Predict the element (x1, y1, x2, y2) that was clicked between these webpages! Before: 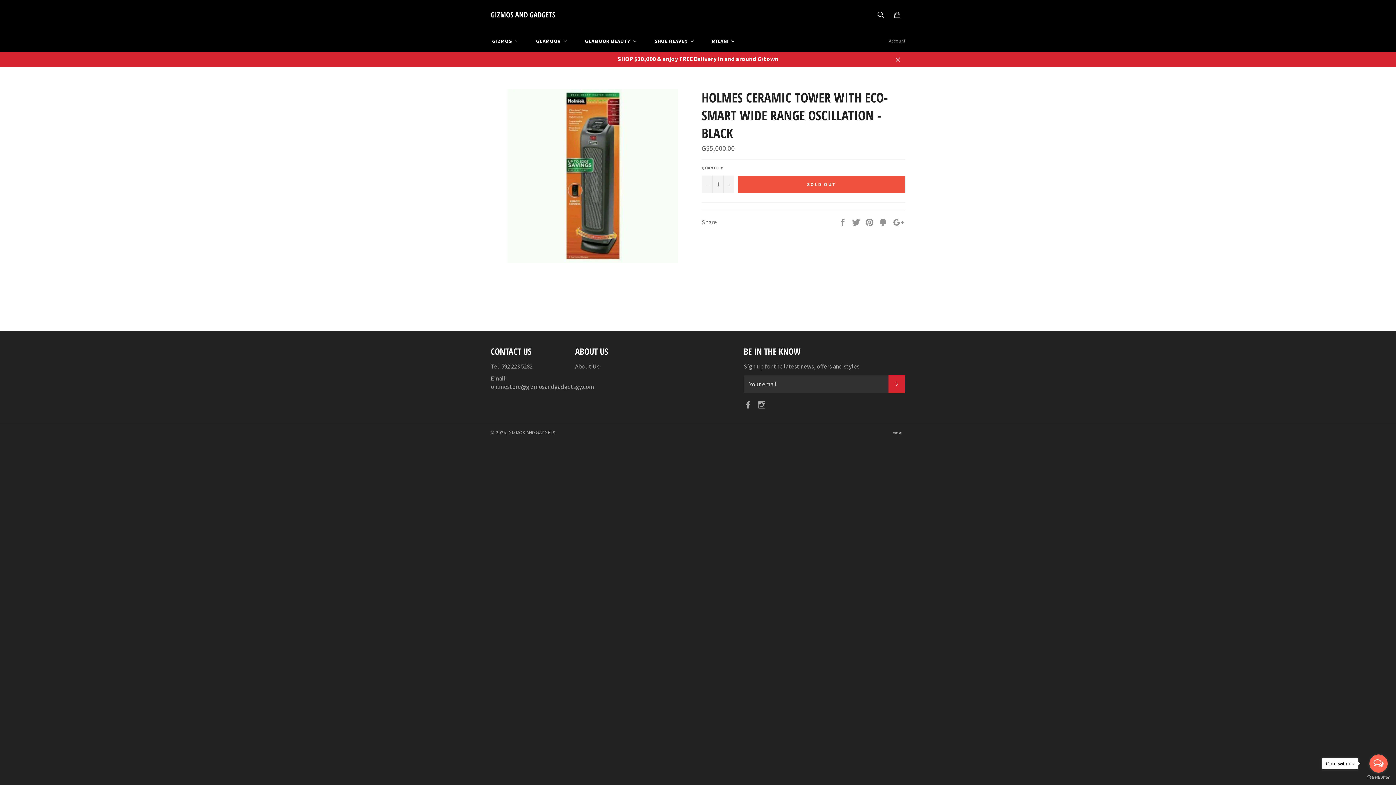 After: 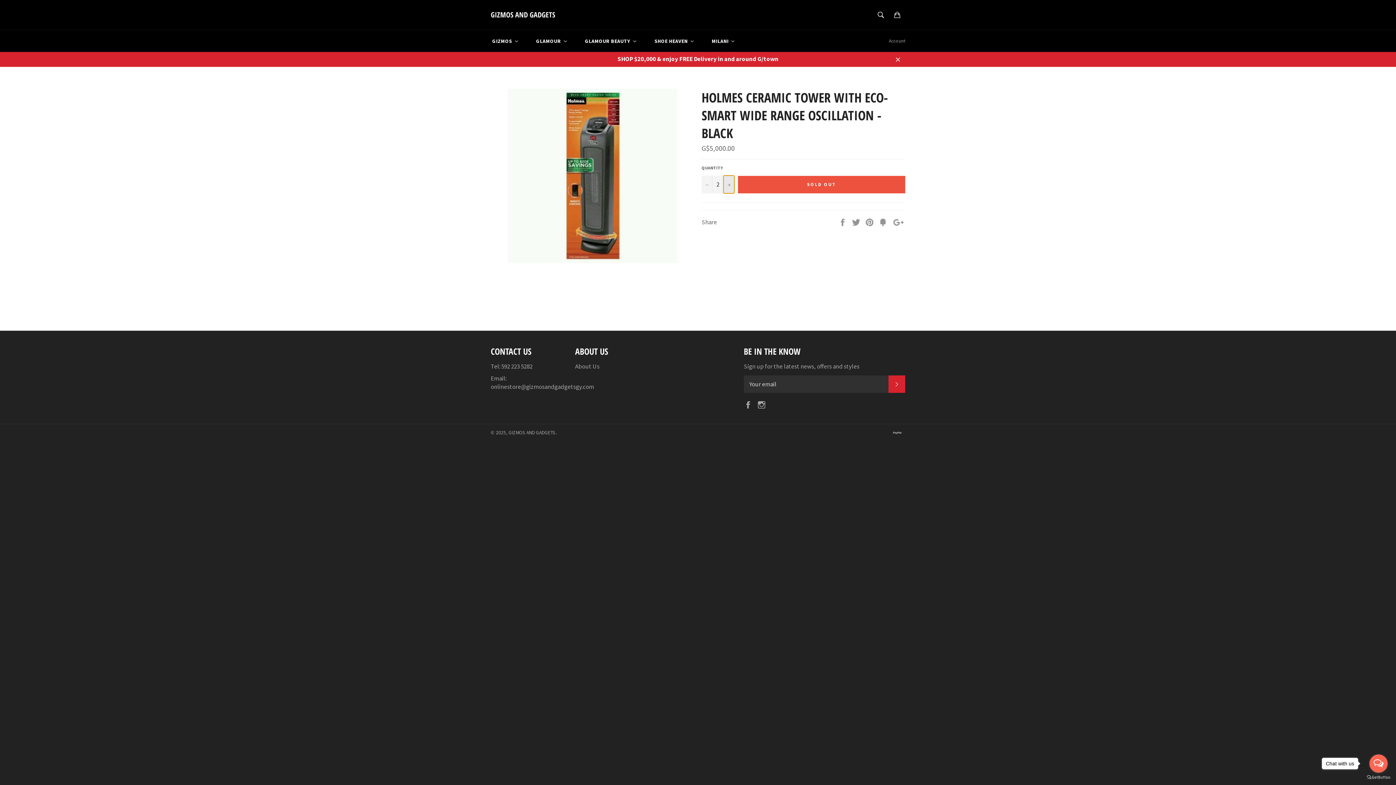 Action: label: Increase quantity bbox: (723, 175, 734, 193)